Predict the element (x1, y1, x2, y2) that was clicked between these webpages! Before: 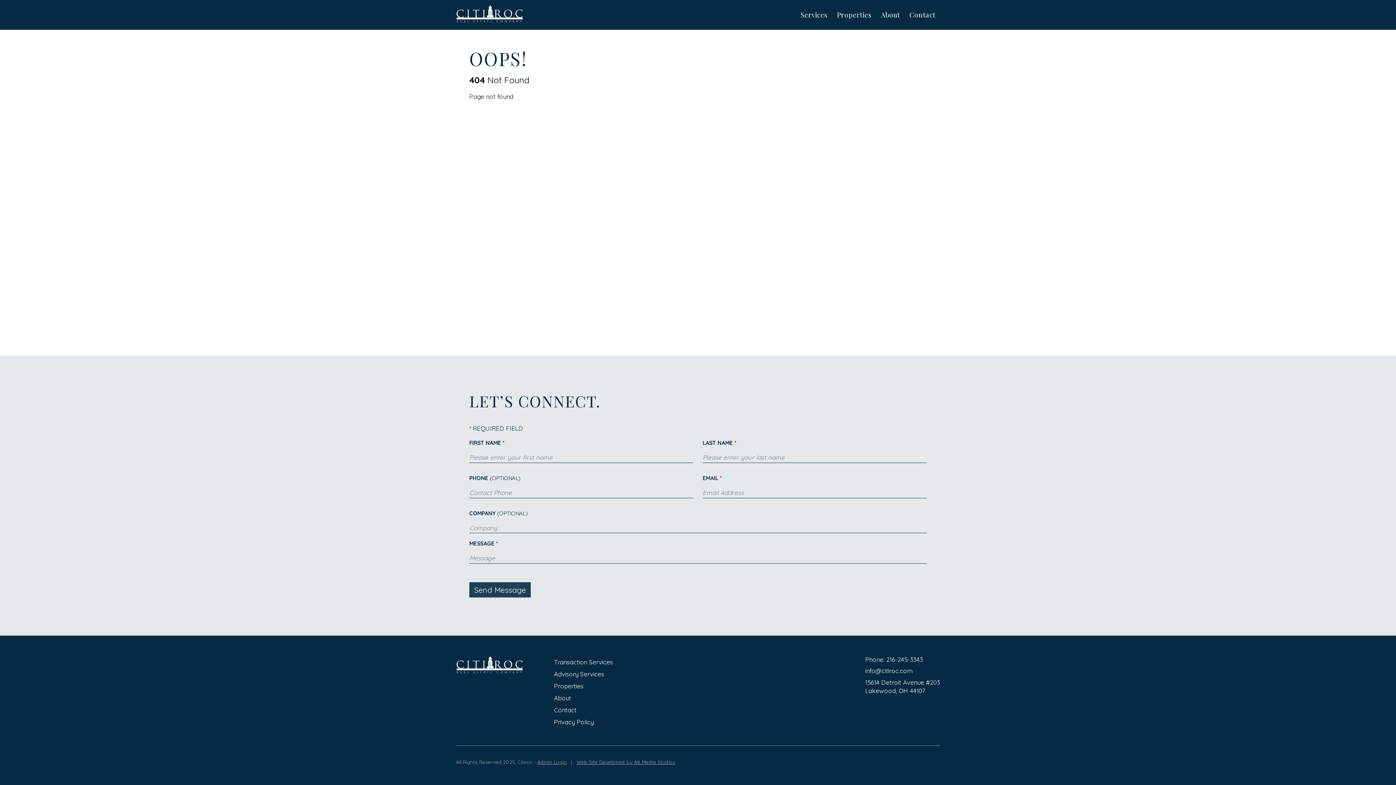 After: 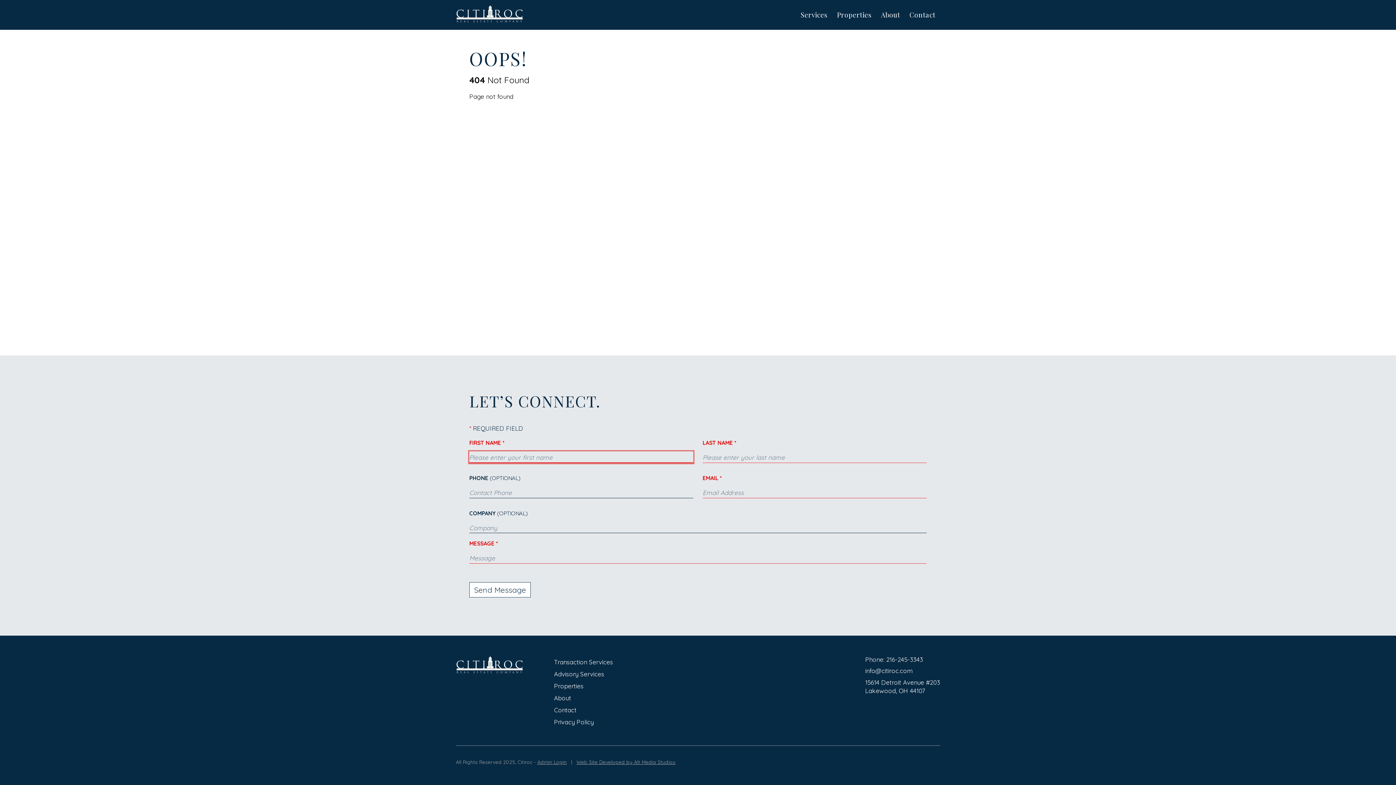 Action: label: Send Message bbox: (469, 582, 530, 597)